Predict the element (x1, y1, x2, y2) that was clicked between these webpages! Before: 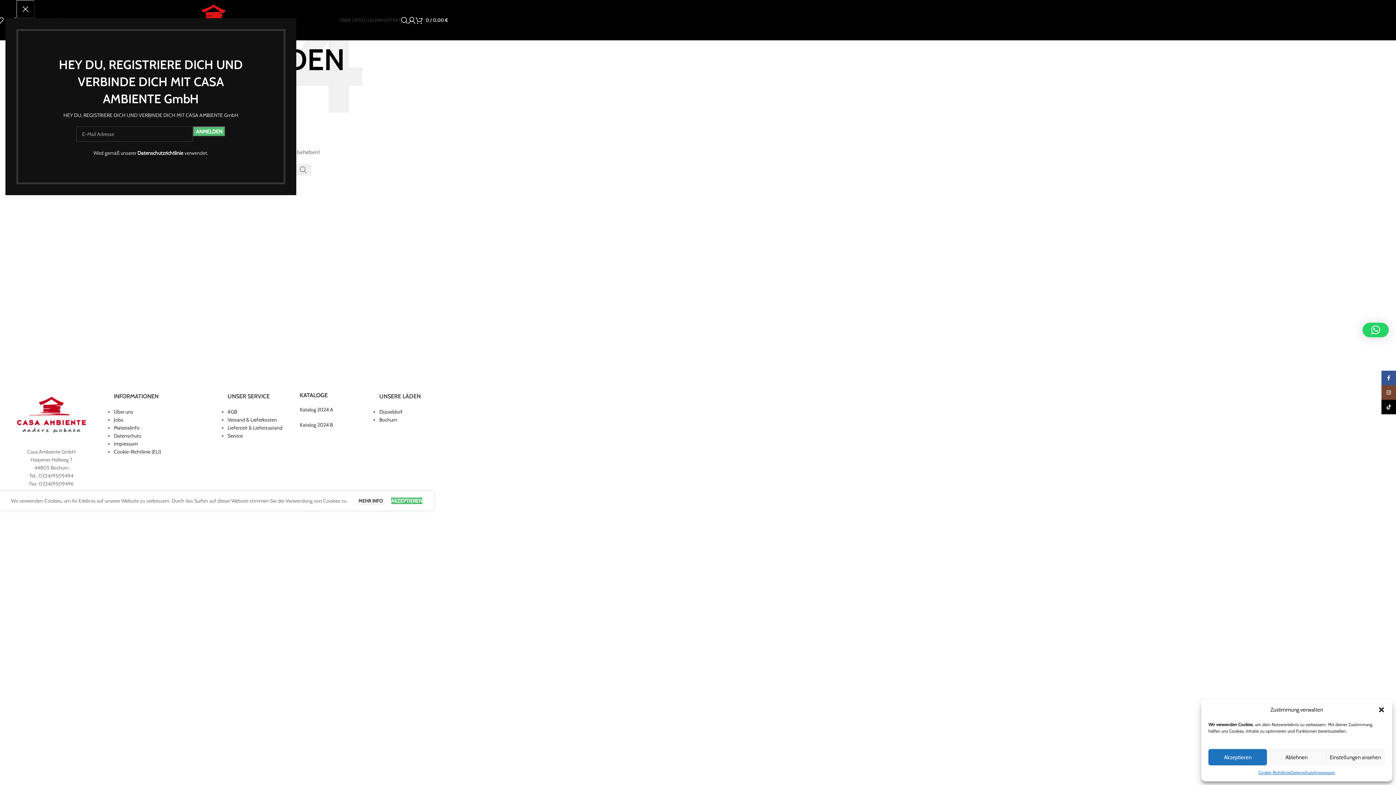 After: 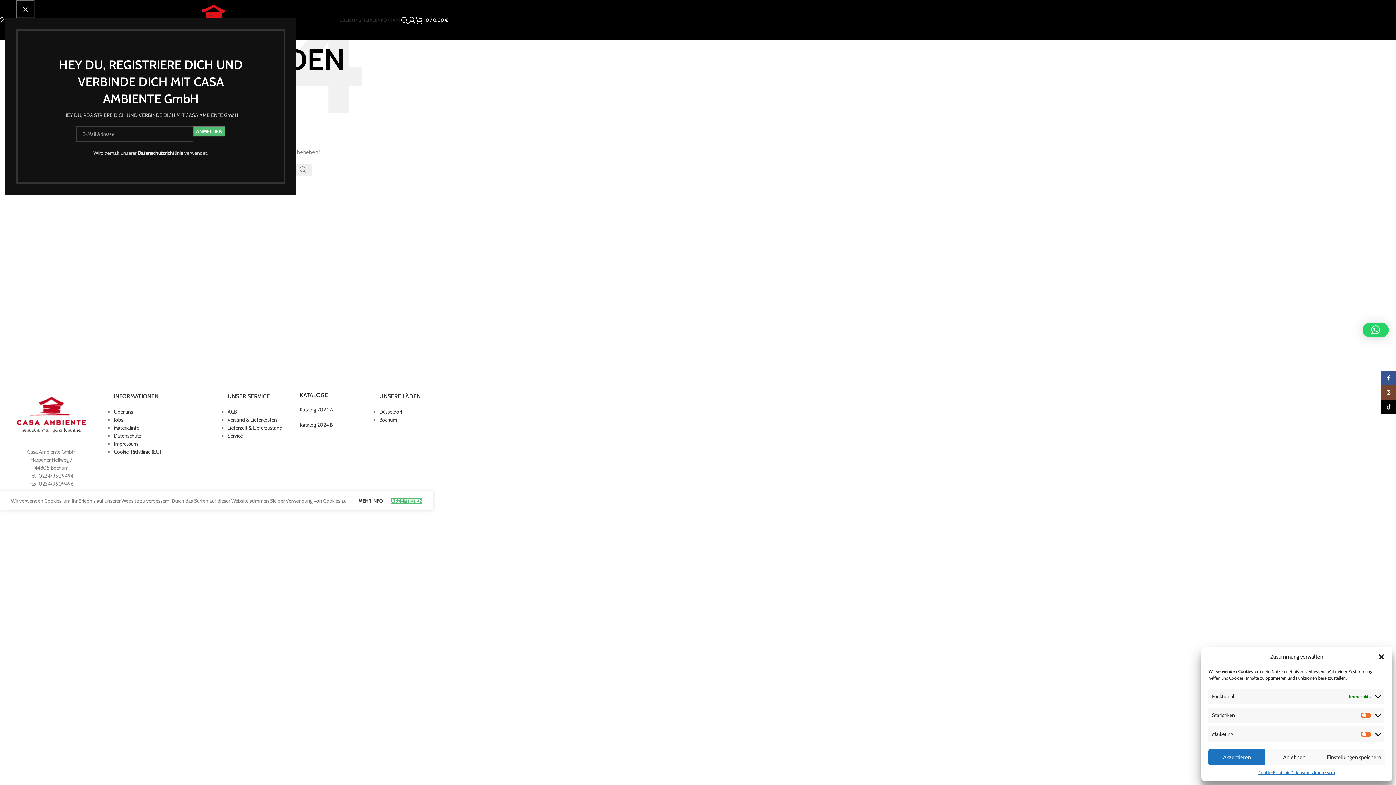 Action: label: Einstellungen ansehen bbox: (1326, 749, 1385, 765)